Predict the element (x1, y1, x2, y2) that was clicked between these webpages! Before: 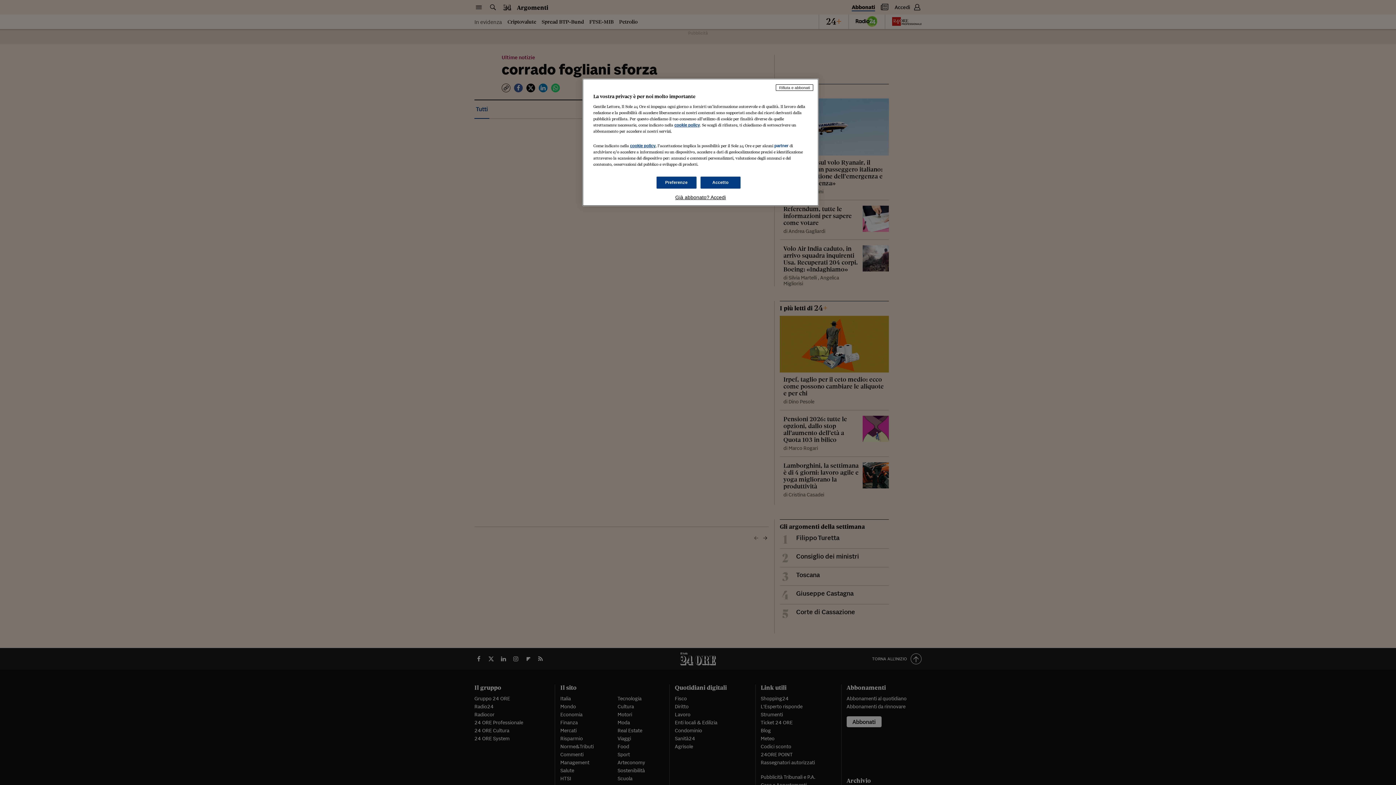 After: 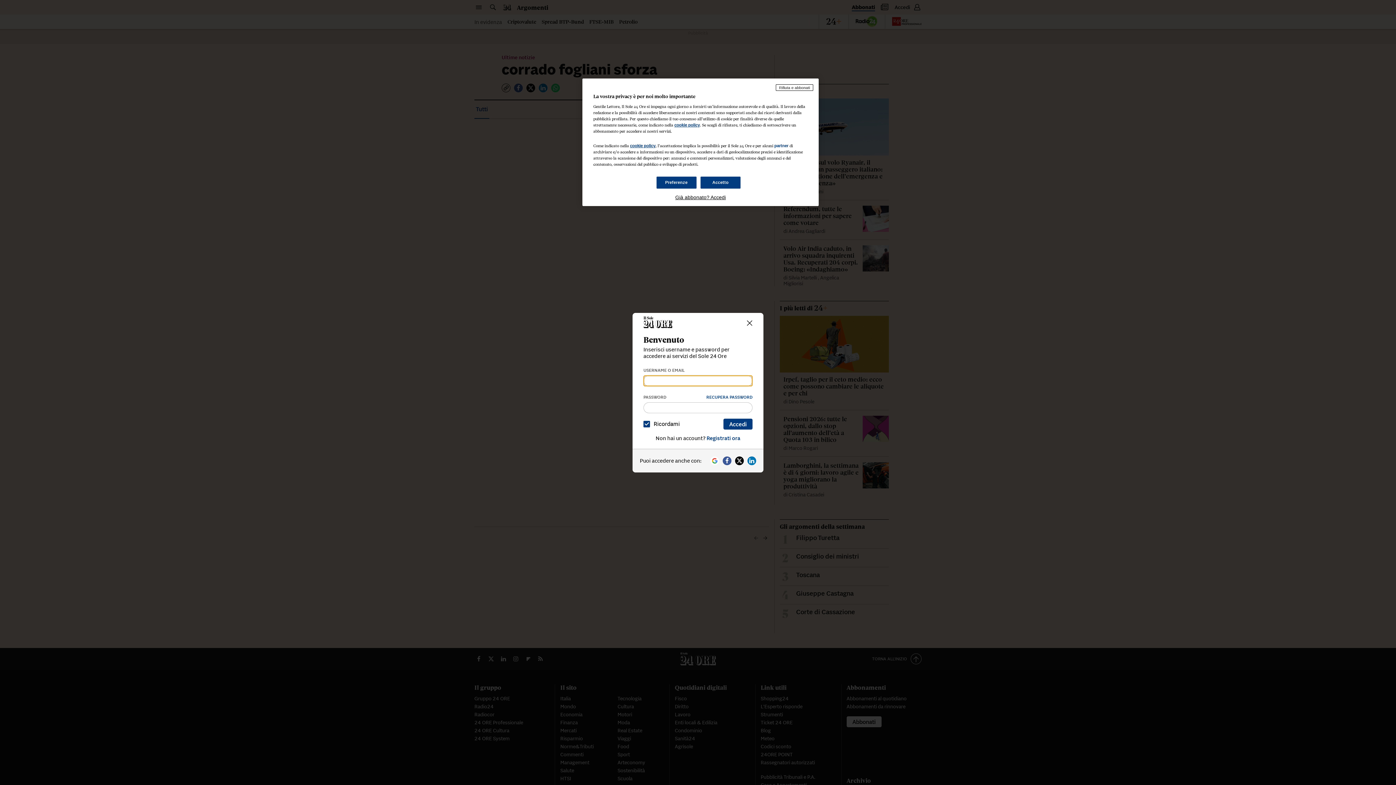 Action: label: Già abbonato? Accedi bbox: (593, 194, 808, 200)